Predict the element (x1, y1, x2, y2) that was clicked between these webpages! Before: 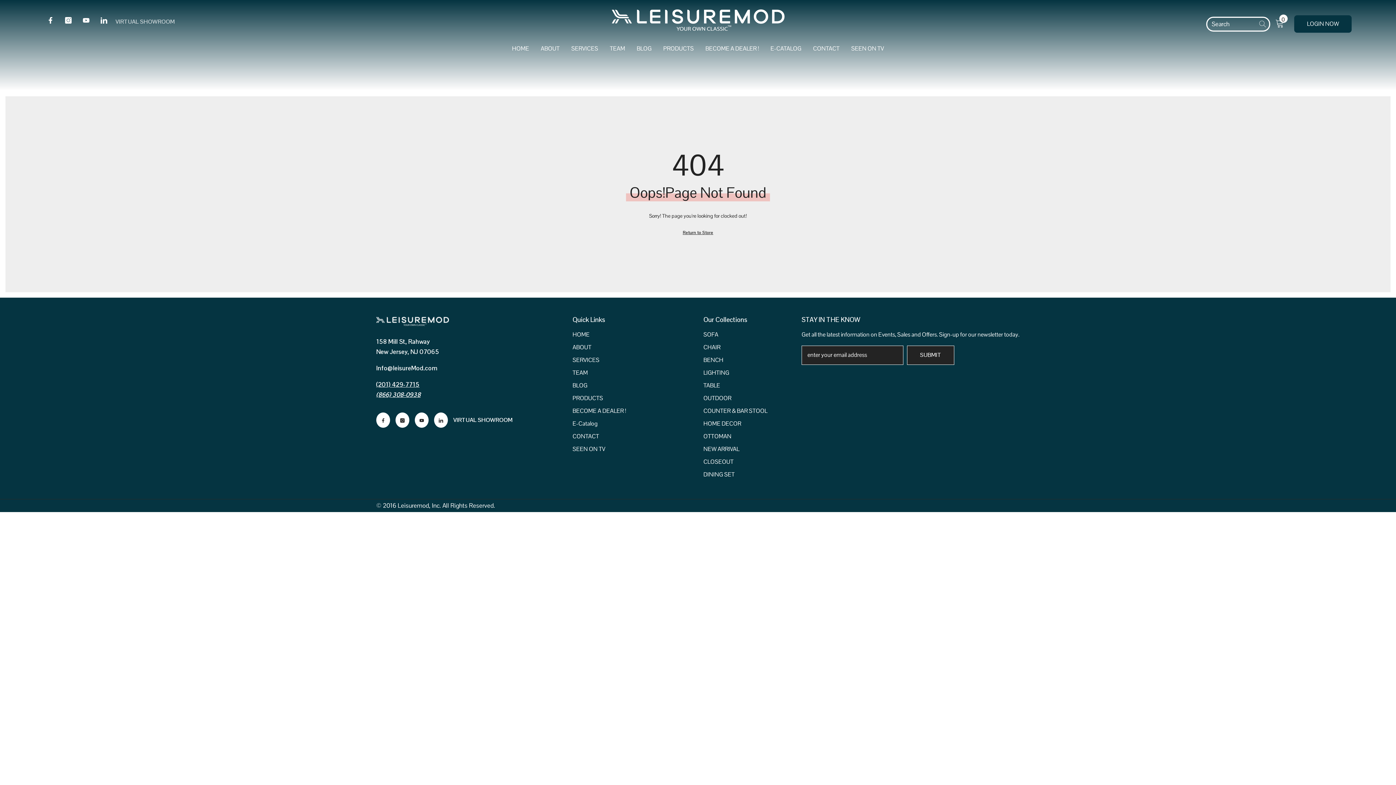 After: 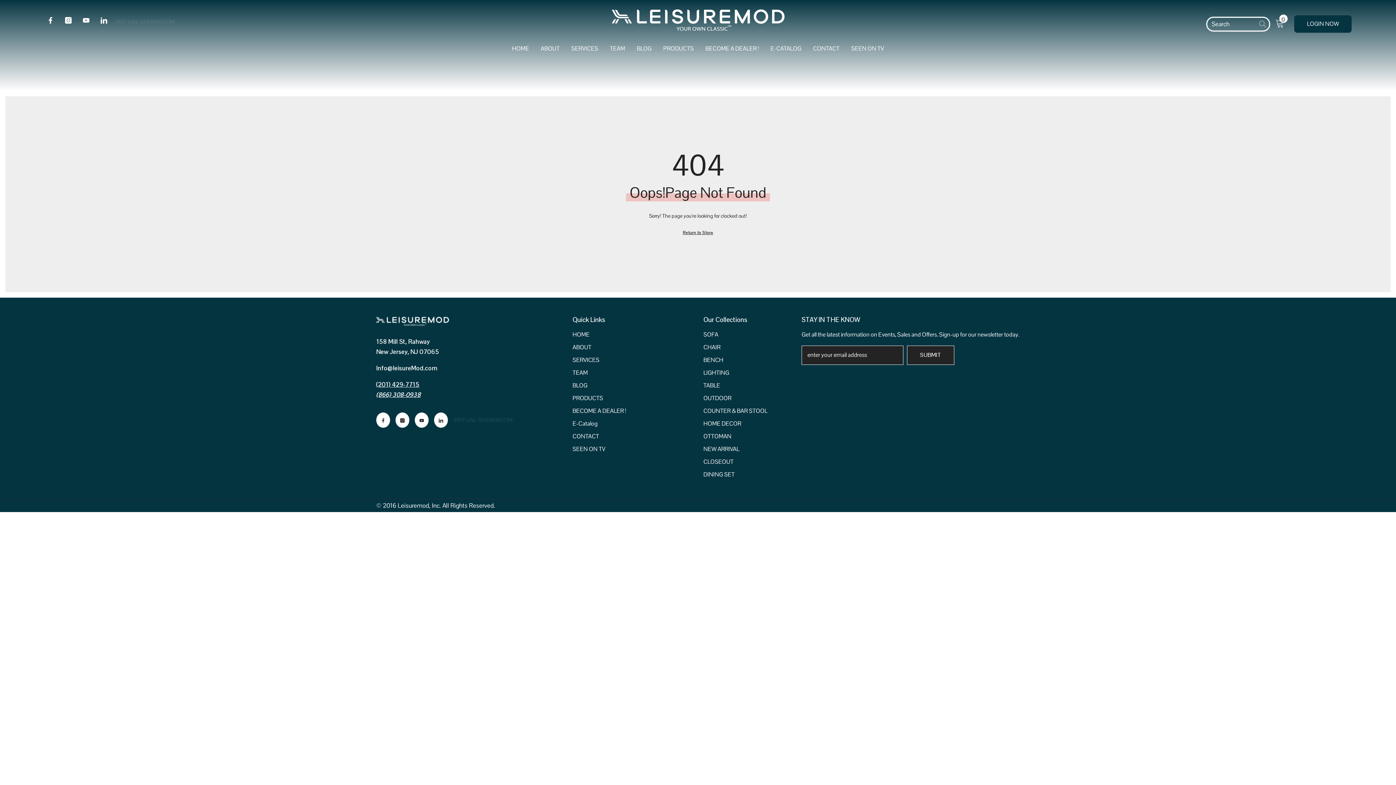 Action: label: Info@leisureMod.com bbox: (376, 364, 437, 372)